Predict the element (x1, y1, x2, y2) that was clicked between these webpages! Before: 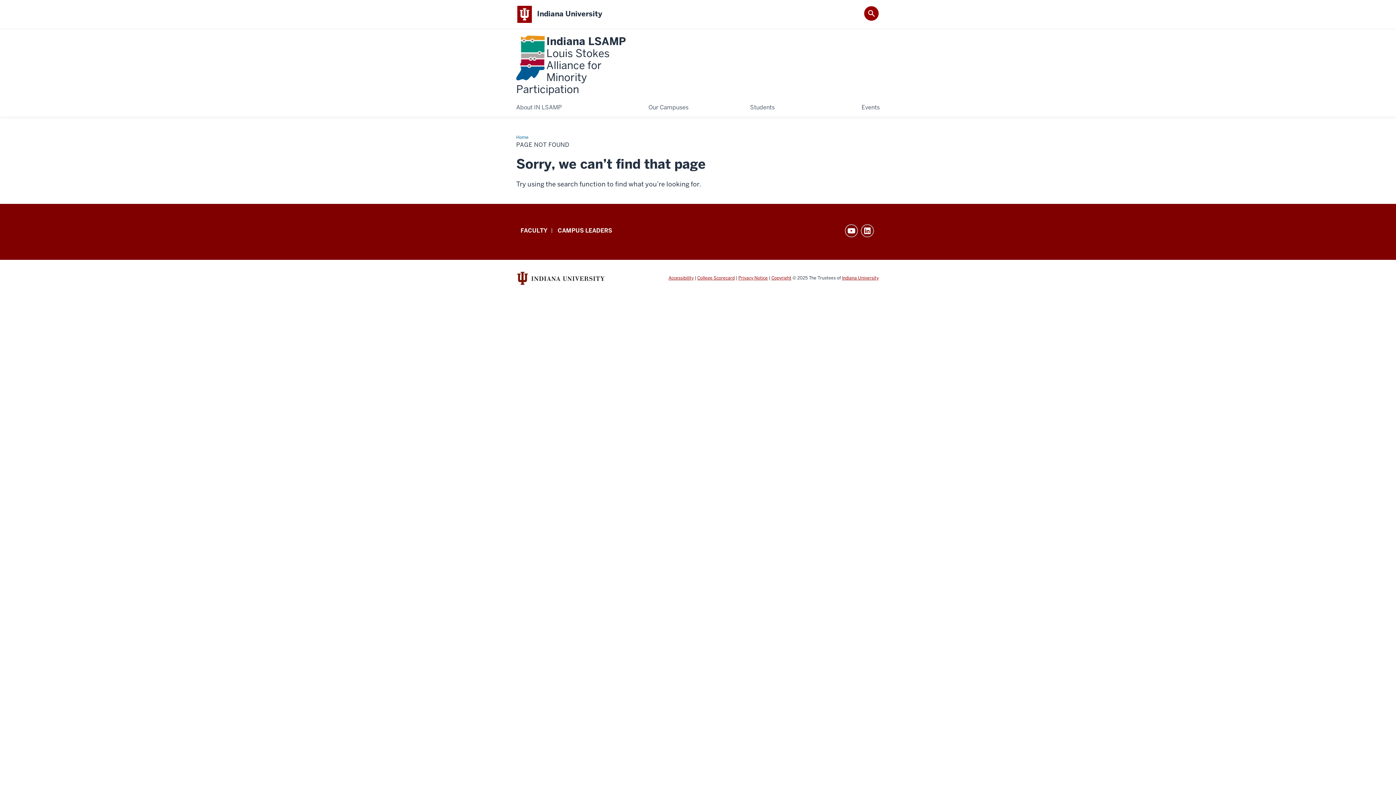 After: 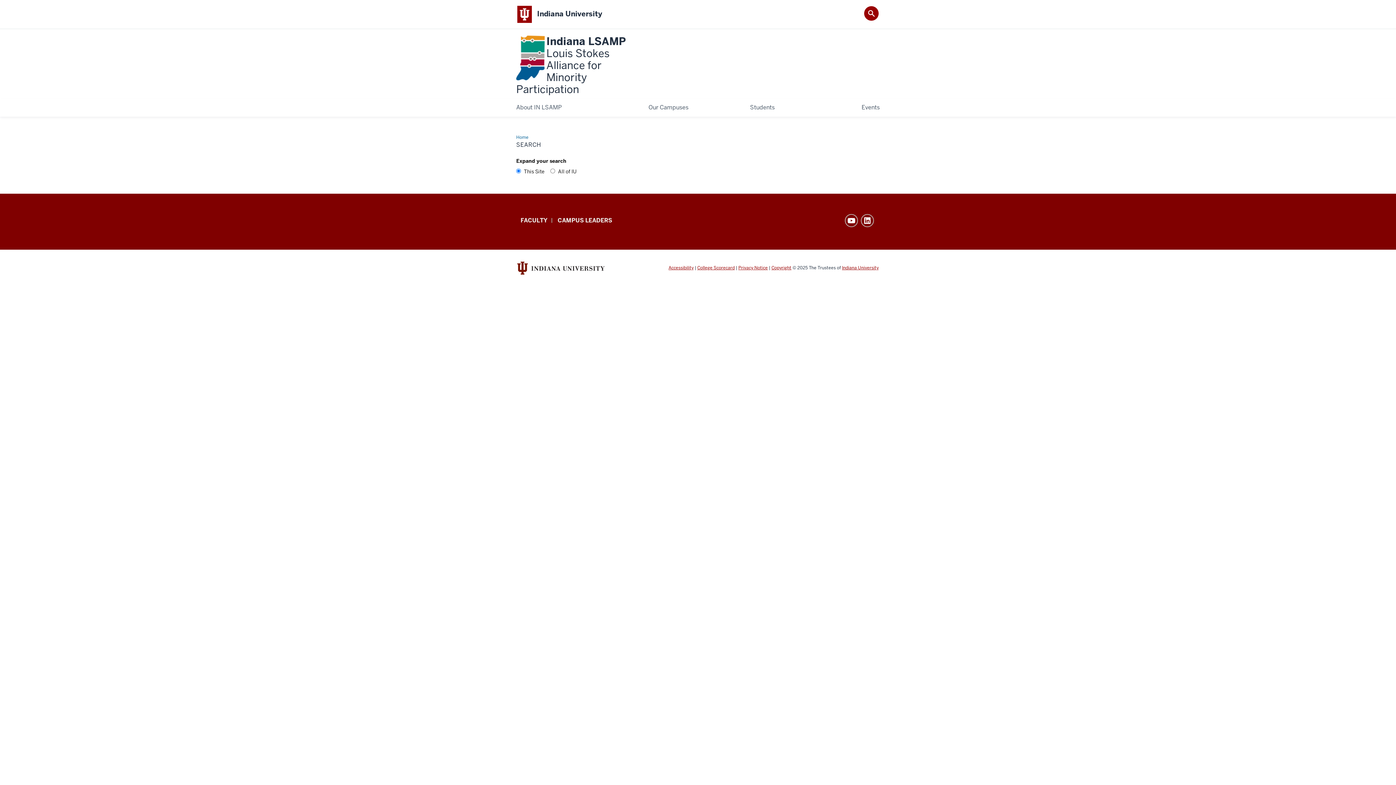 Action: bbox: (864, 6, 878, 20)